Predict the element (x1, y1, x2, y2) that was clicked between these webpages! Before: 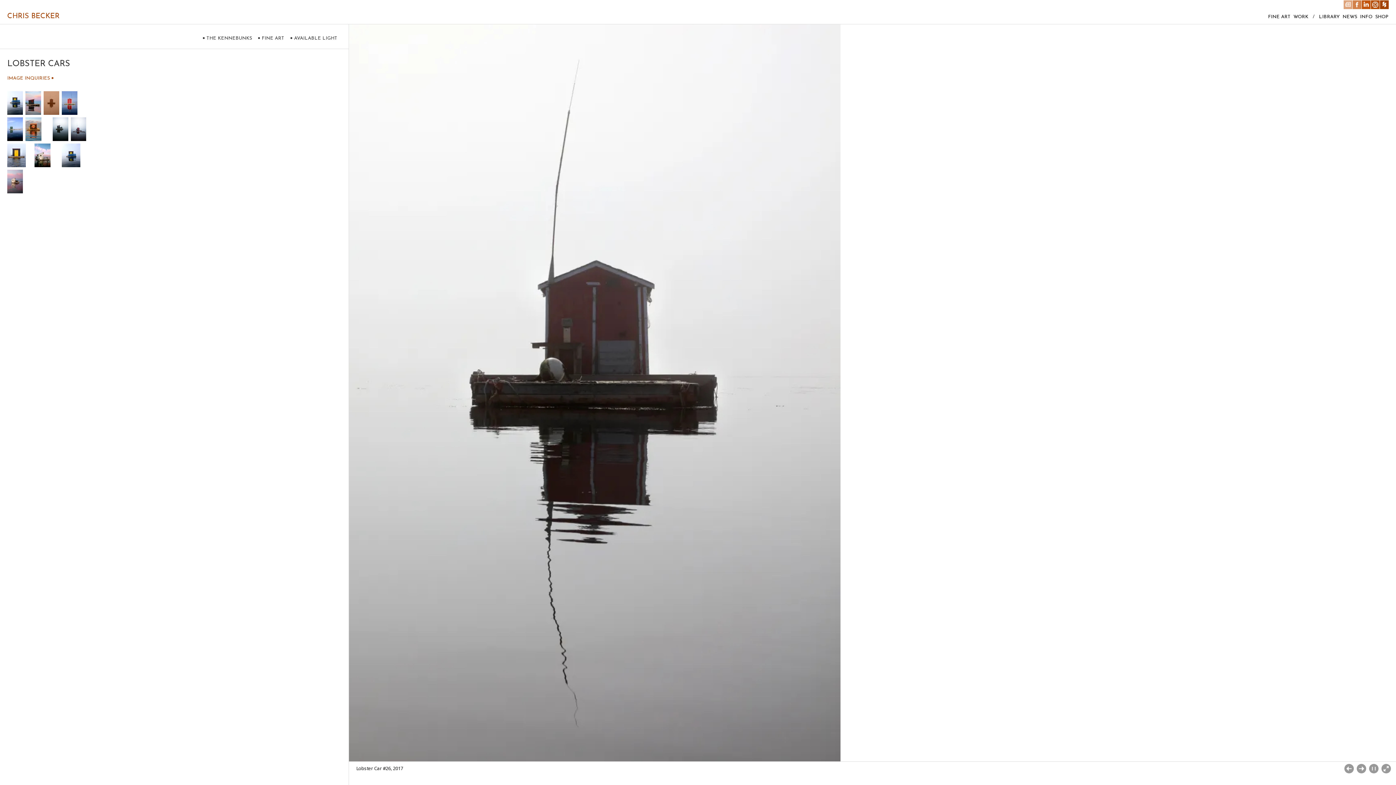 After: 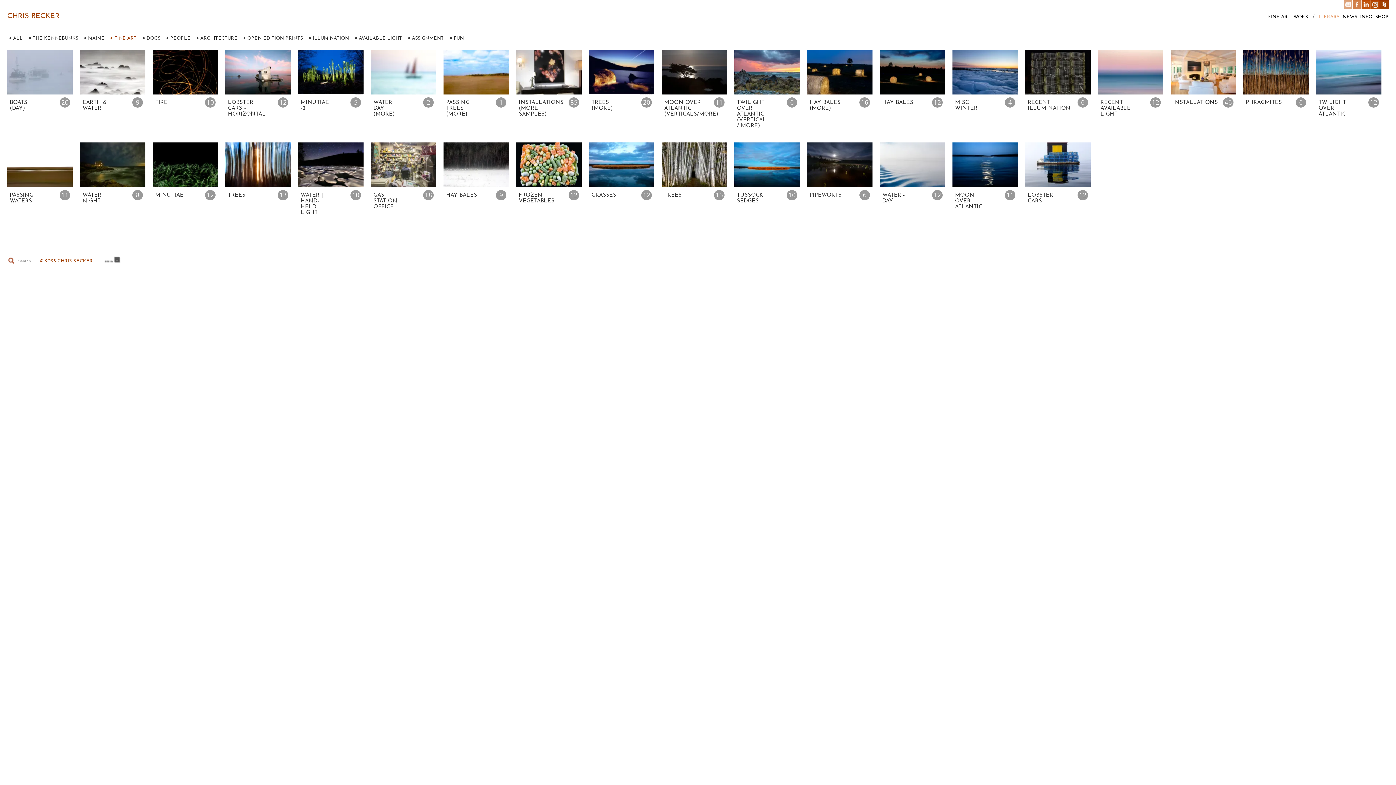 Action: bbox: (256, 33, 287, 42) label: • FINE ART